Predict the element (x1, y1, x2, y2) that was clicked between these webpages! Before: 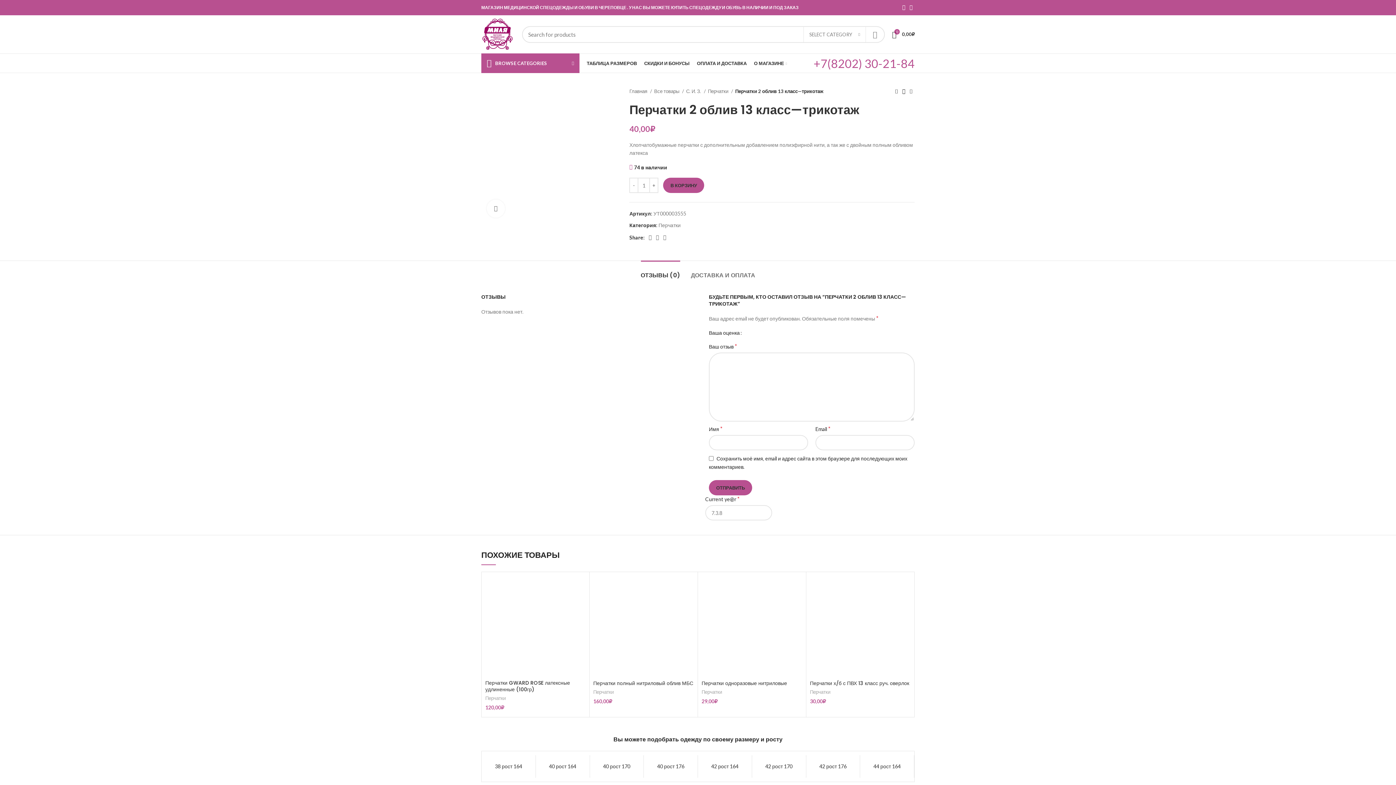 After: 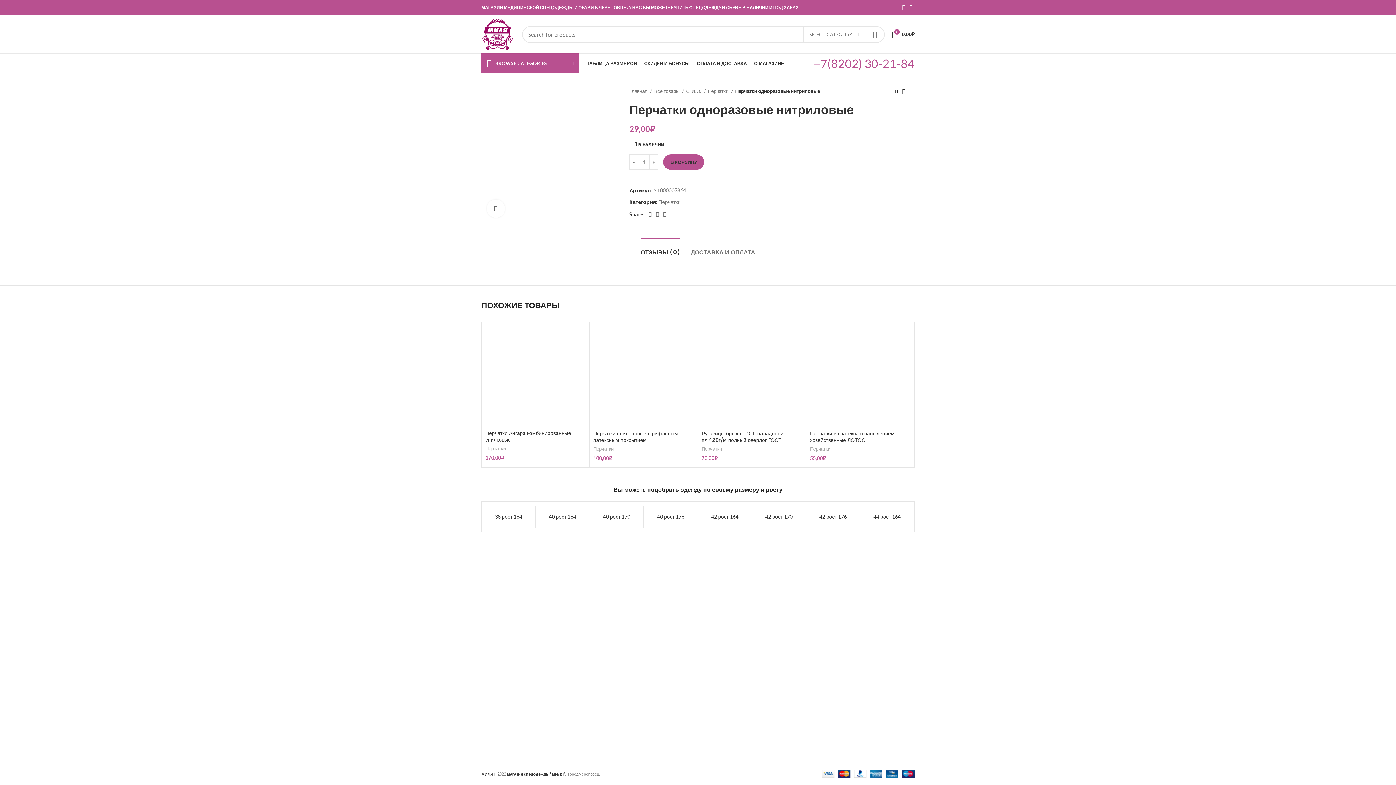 Action: label: Перчатки одноразовые нитриловые bbox: (701, 680, 787, 687)